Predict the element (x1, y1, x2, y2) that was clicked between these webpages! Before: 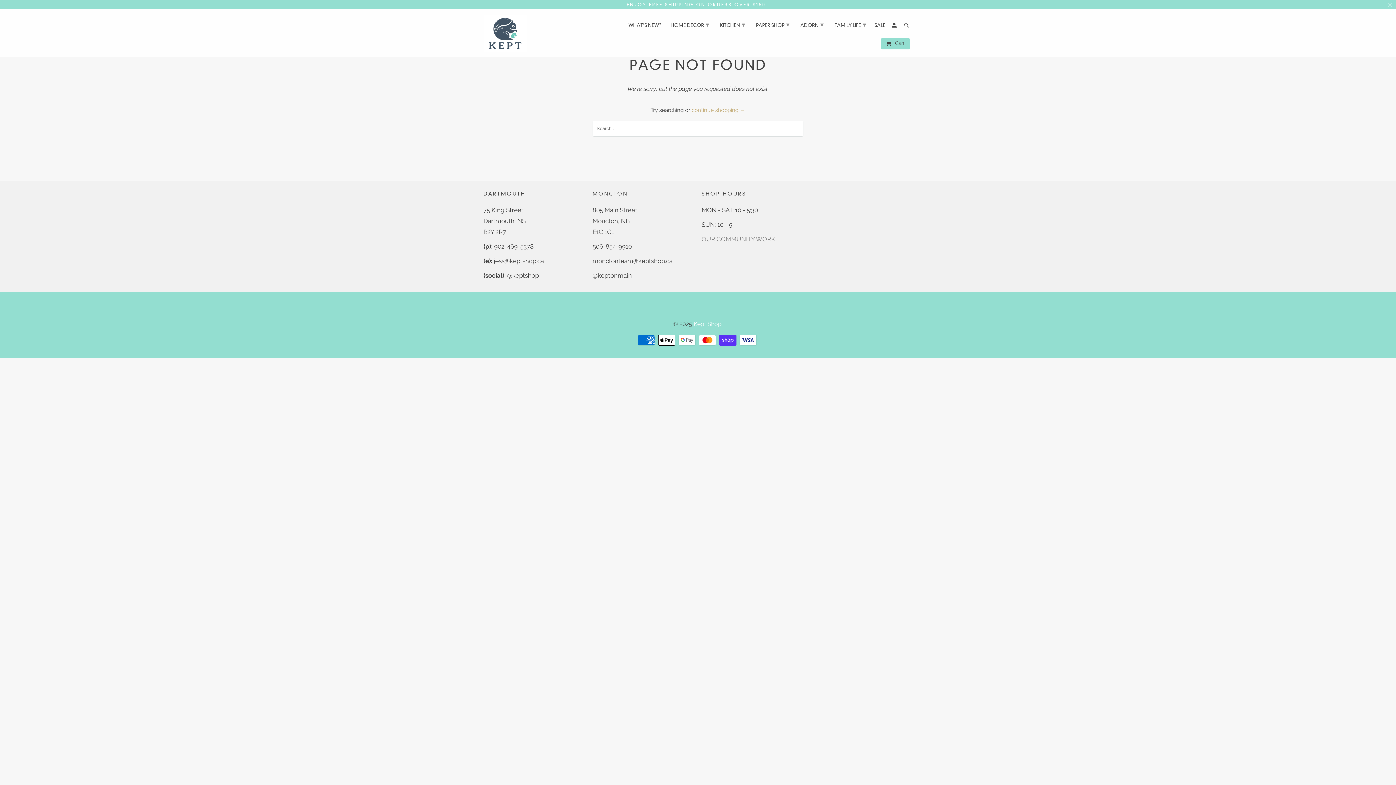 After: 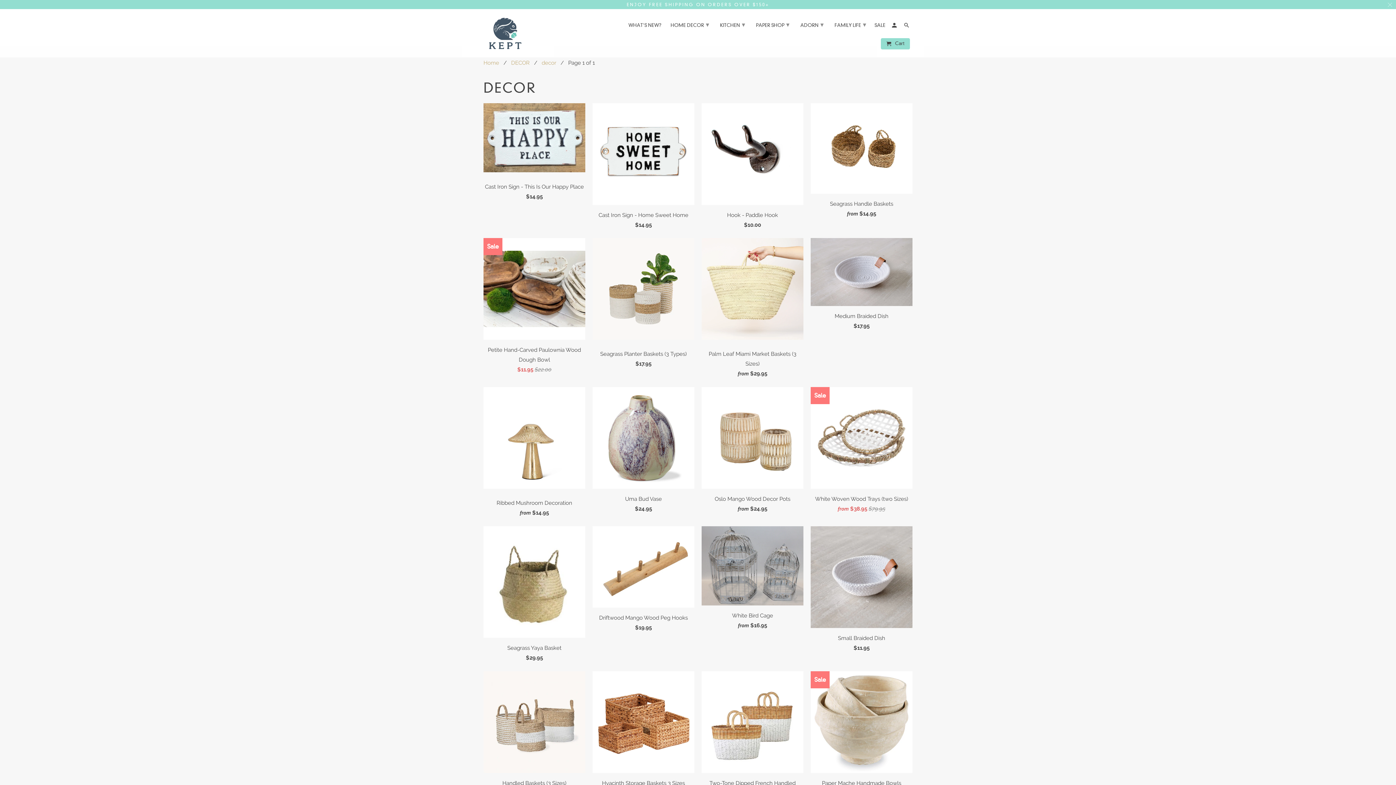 Action: label: HOME DECOR ▾ bbox: (668, 18, 711, 30)